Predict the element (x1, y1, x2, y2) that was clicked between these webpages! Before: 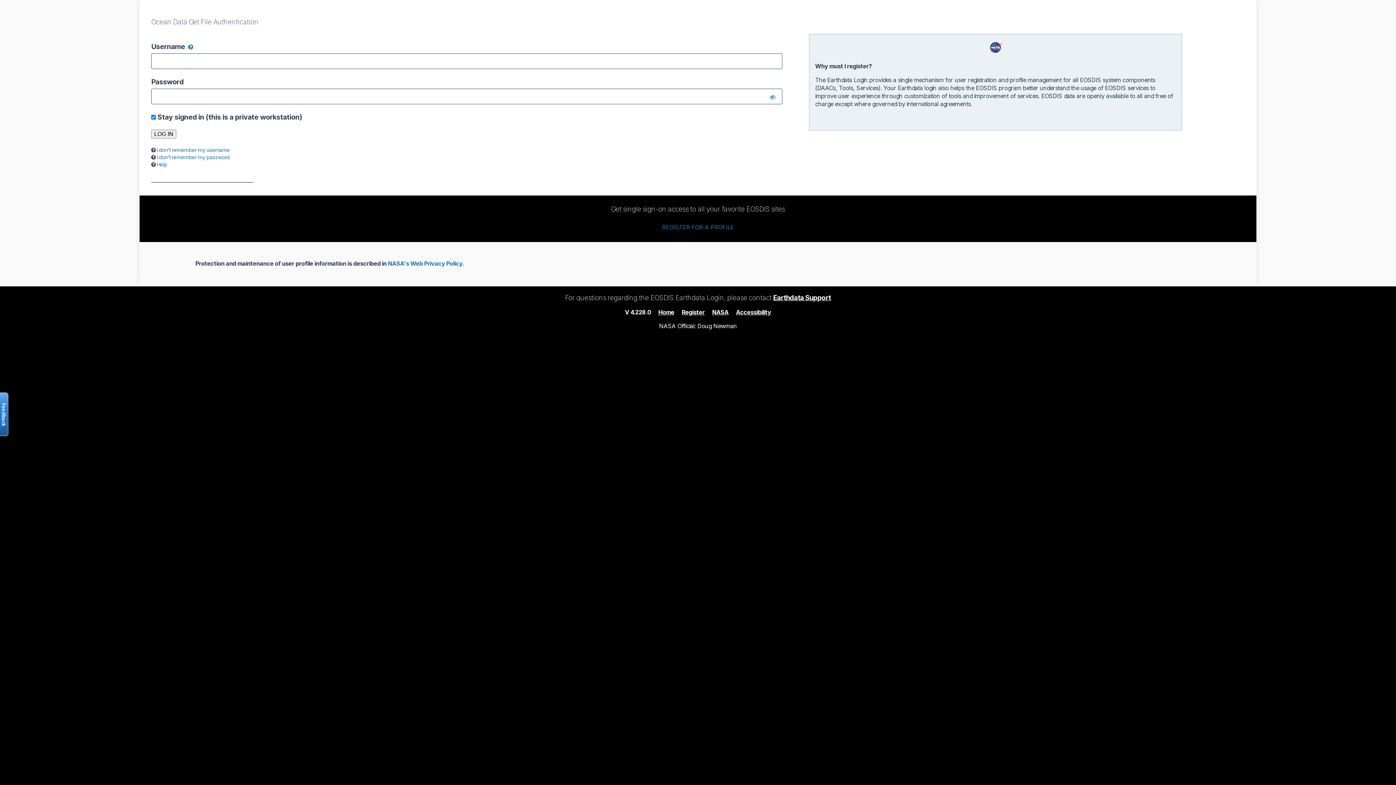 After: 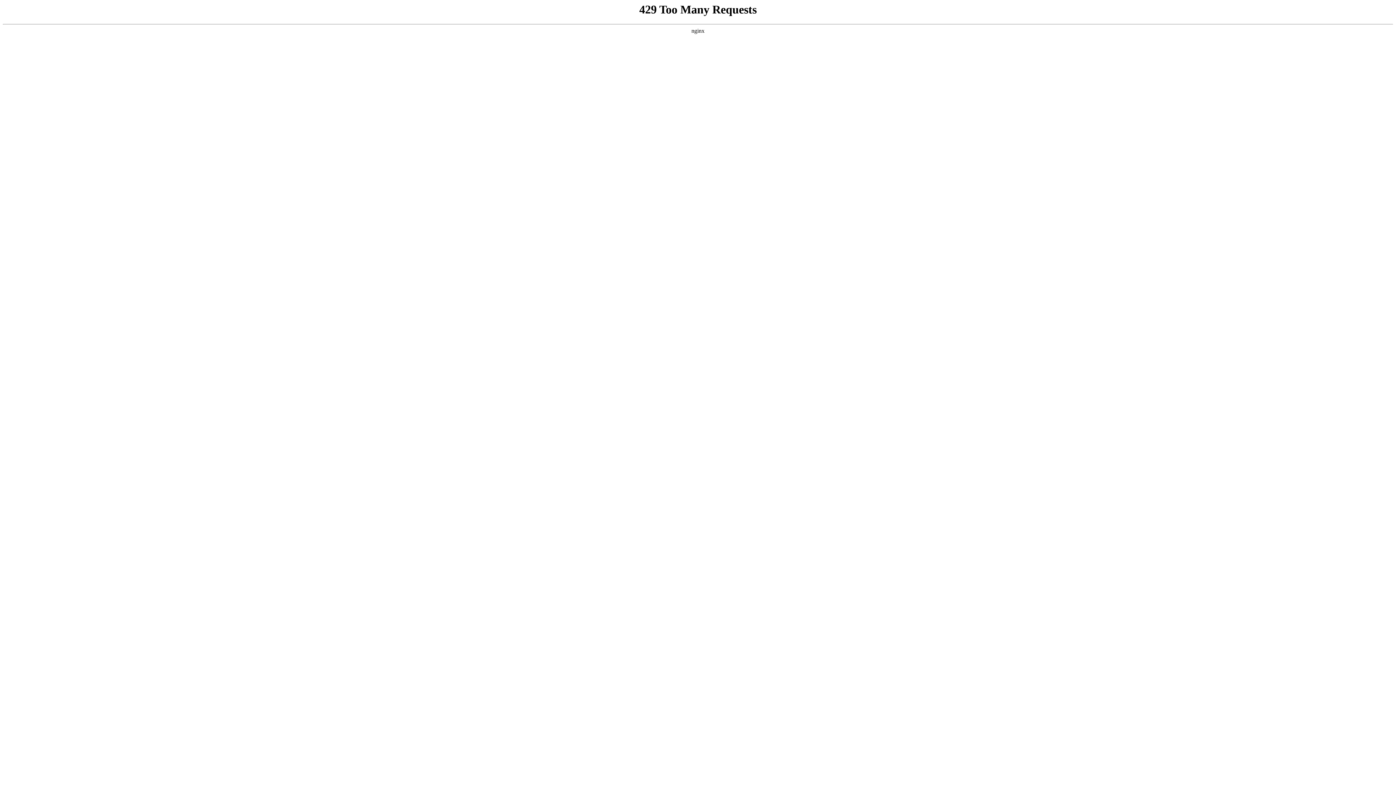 Action: bbox: (712, 308, 728, 315) label: NASA